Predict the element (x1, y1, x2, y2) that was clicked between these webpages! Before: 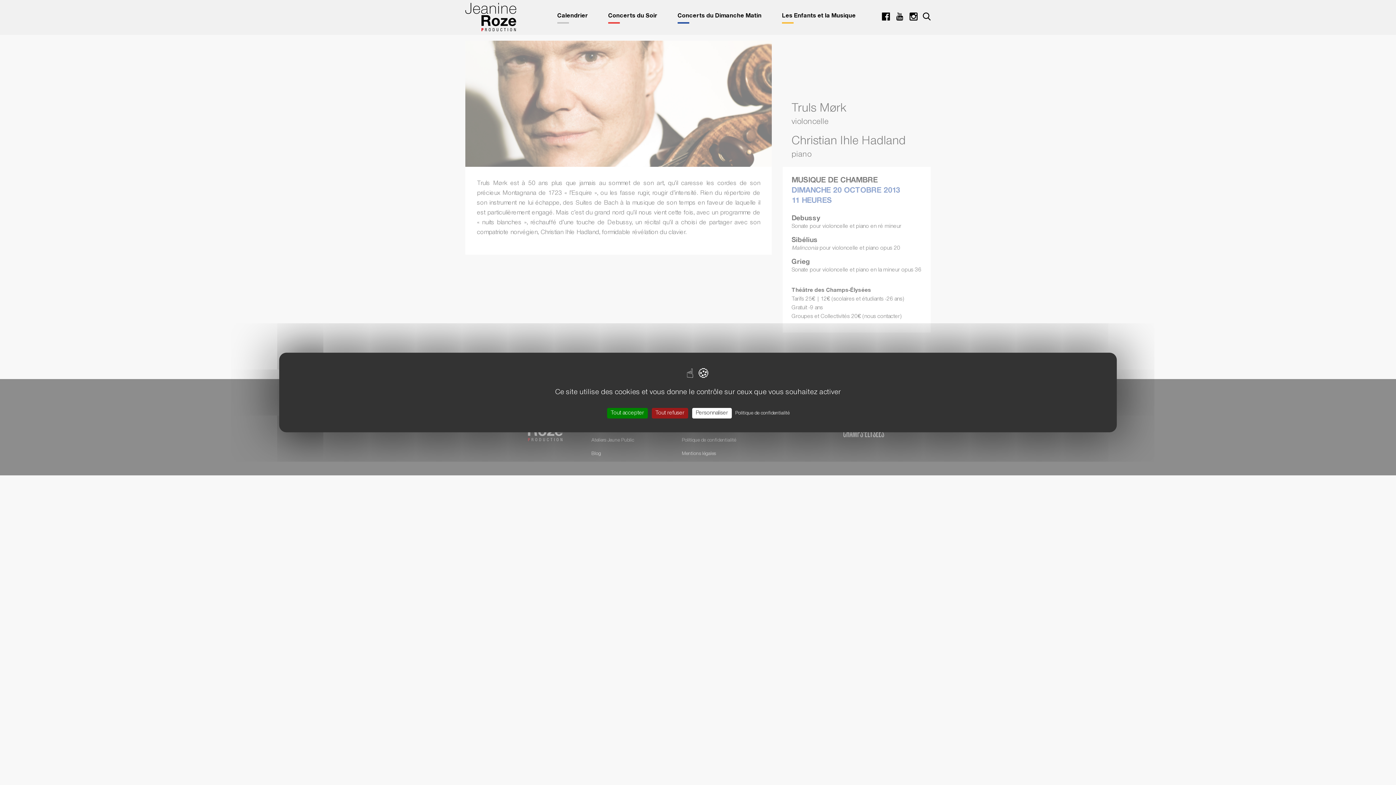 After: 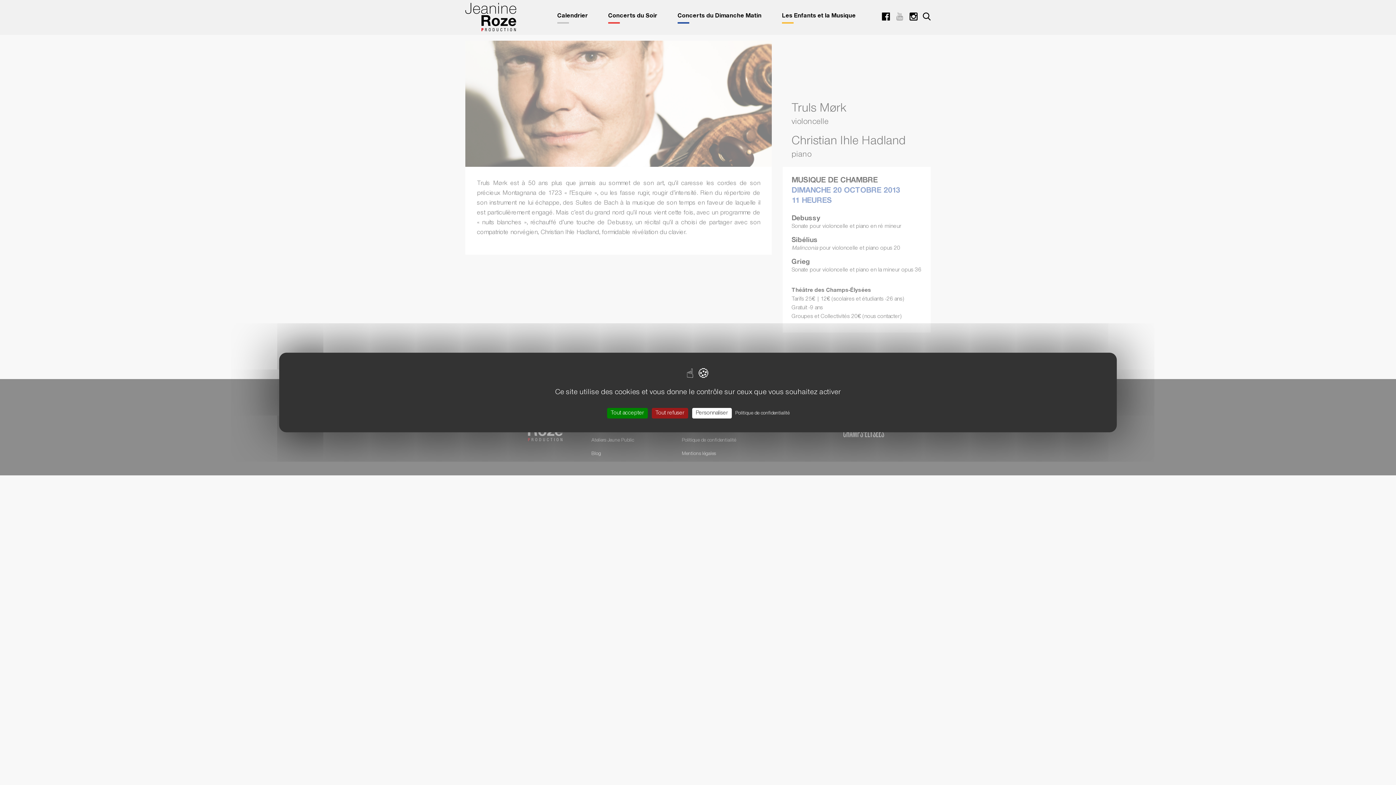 Action: bbox: (896, 15, 904, 20)